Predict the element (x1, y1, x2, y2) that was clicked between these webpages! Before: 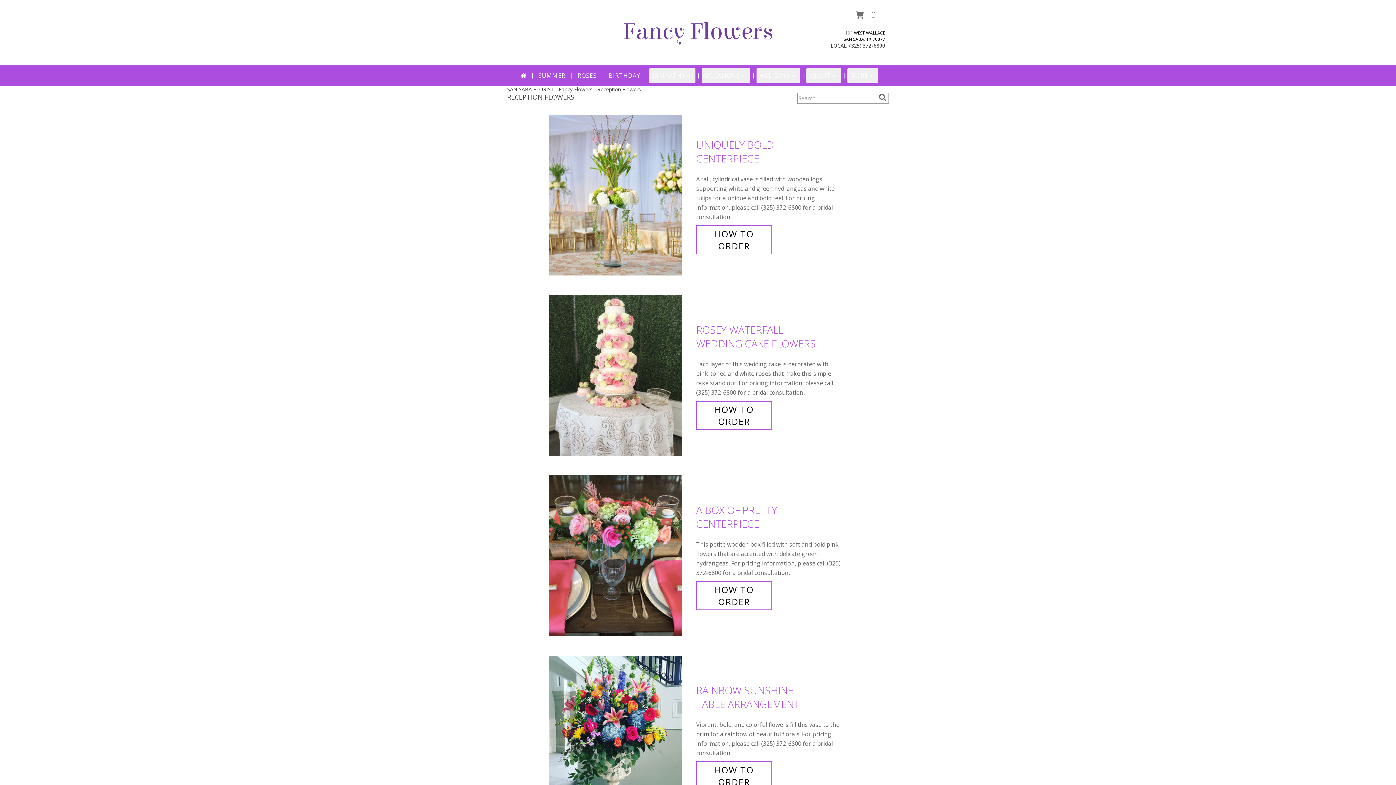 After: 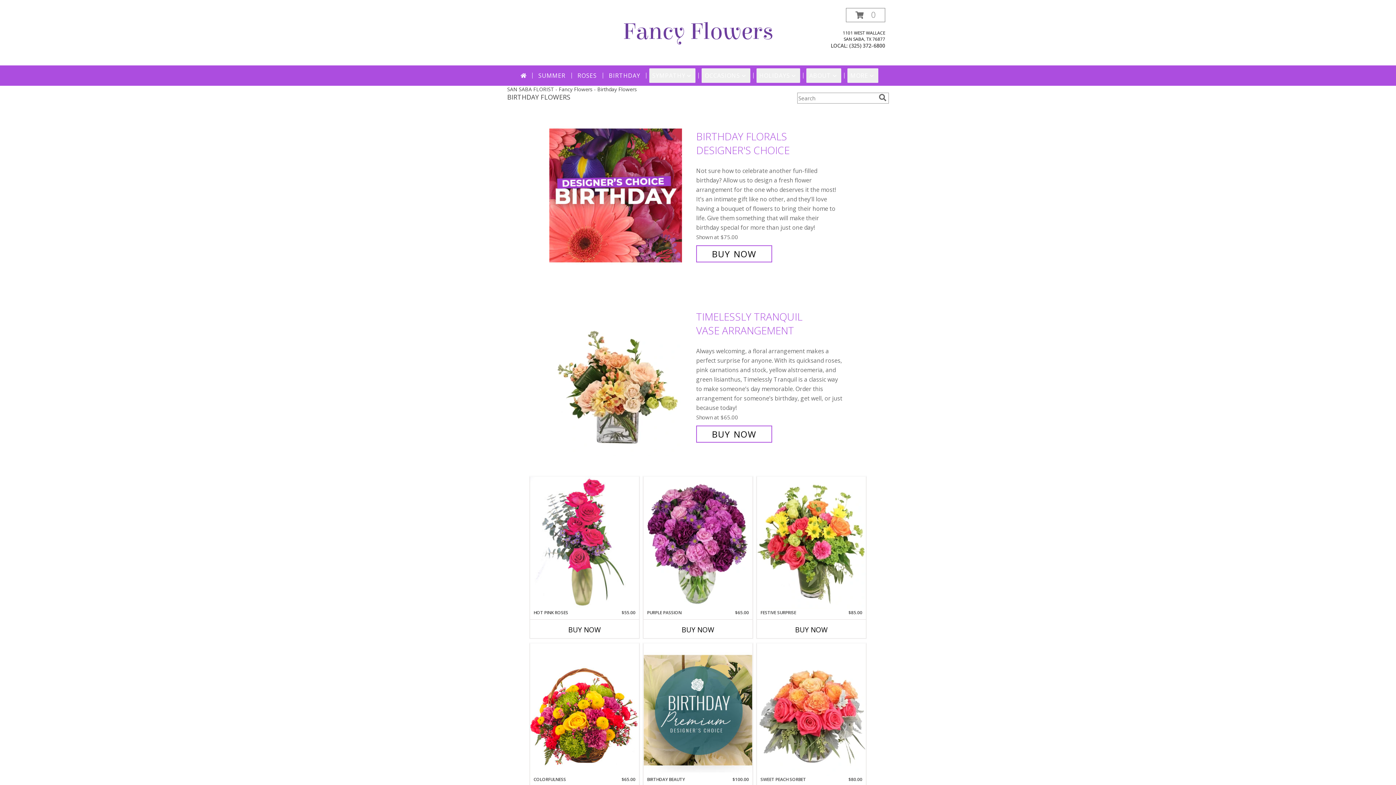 Action: label: BIRTHDAY bbox: (606, 68, 643, 82)